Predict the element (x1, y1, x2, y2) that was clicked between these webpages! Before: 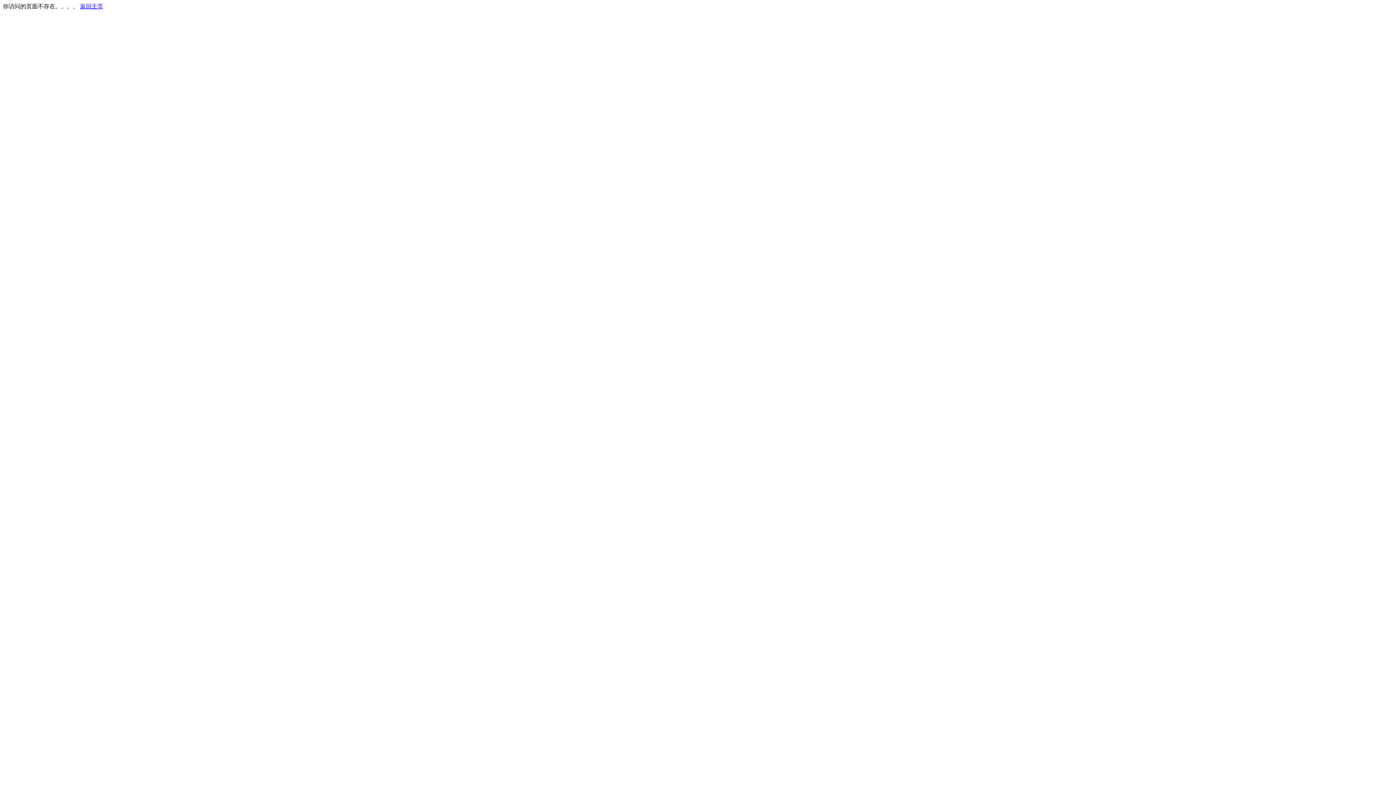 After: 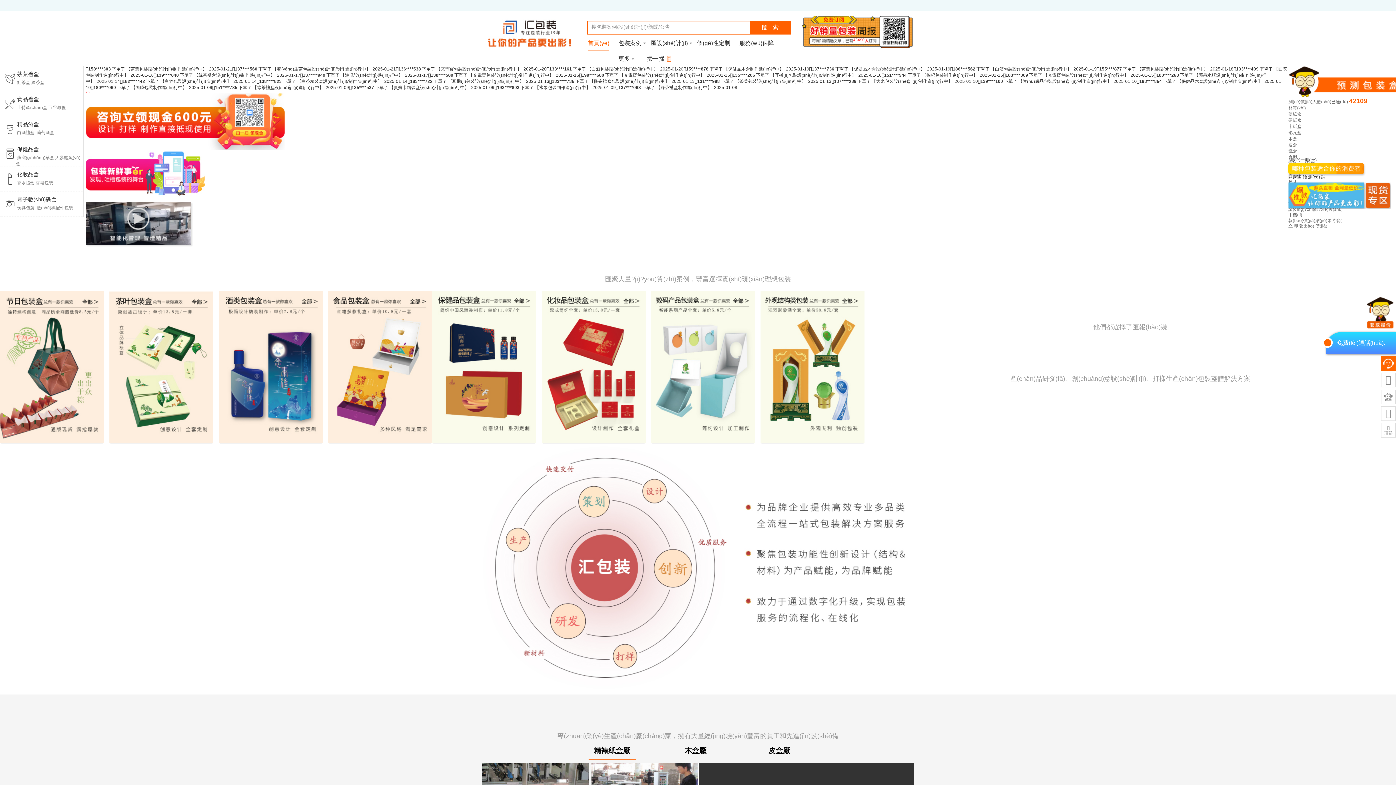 Action: bbox: (80, 3, 103, 9) label: 返回主页